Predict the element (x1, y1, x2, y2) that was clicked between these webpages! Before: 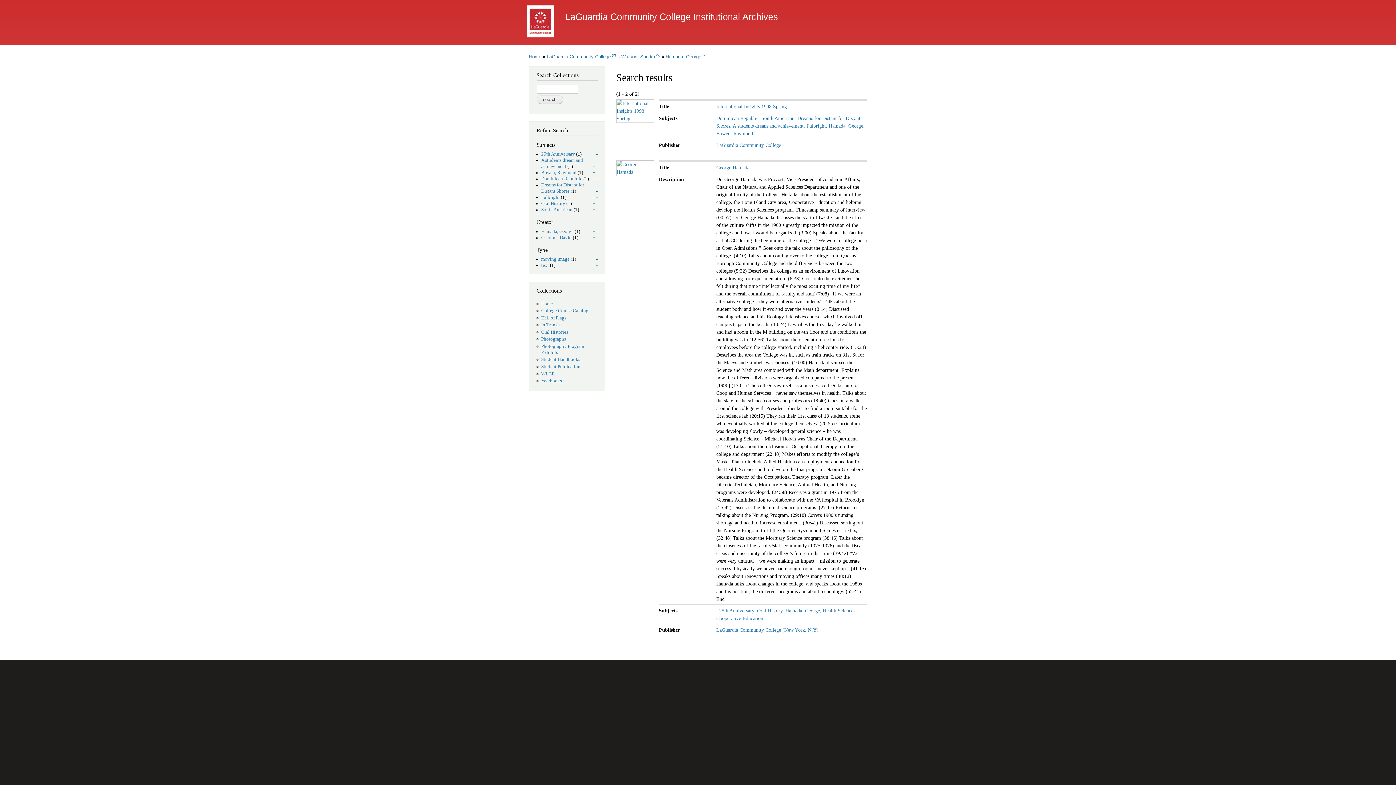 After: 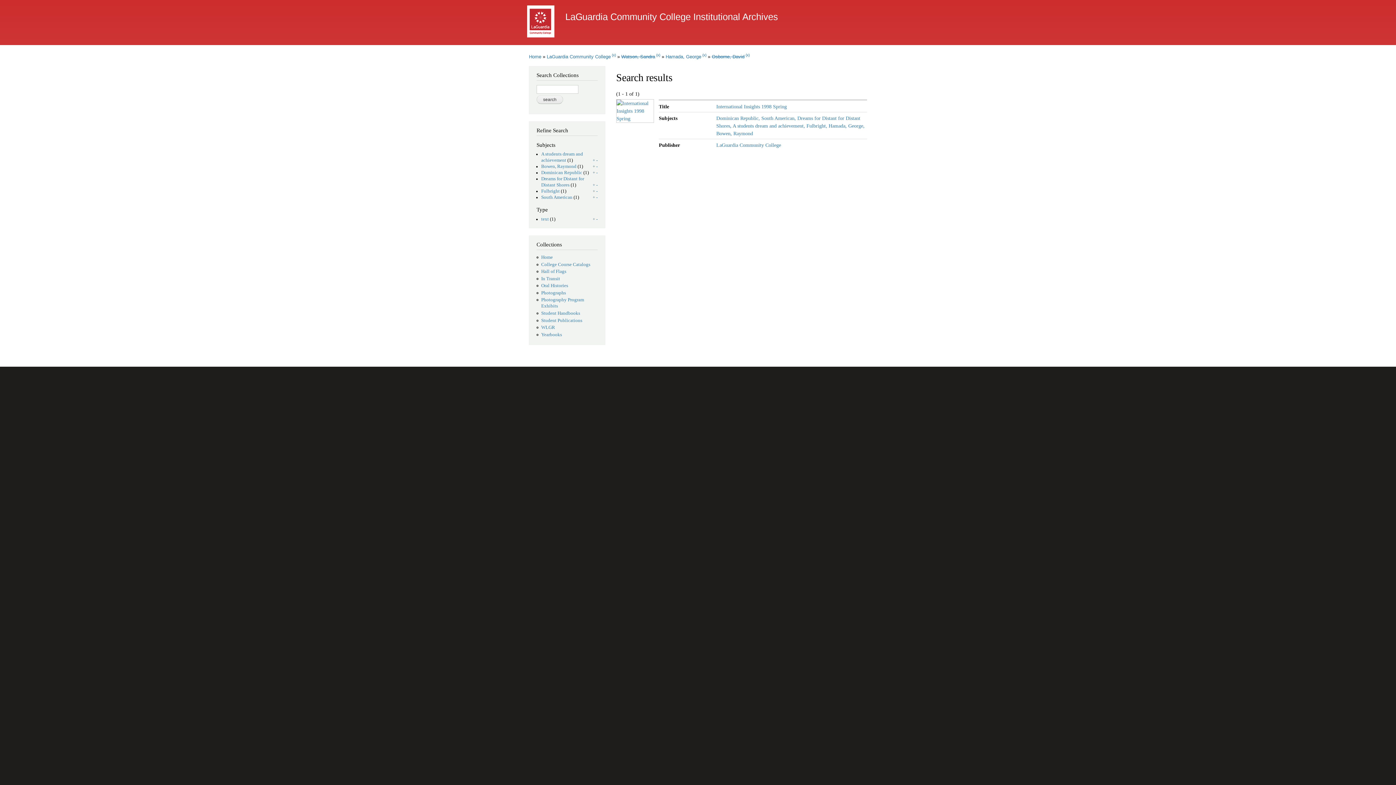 Action: bbox: (596, 235, 597, 240) label: -